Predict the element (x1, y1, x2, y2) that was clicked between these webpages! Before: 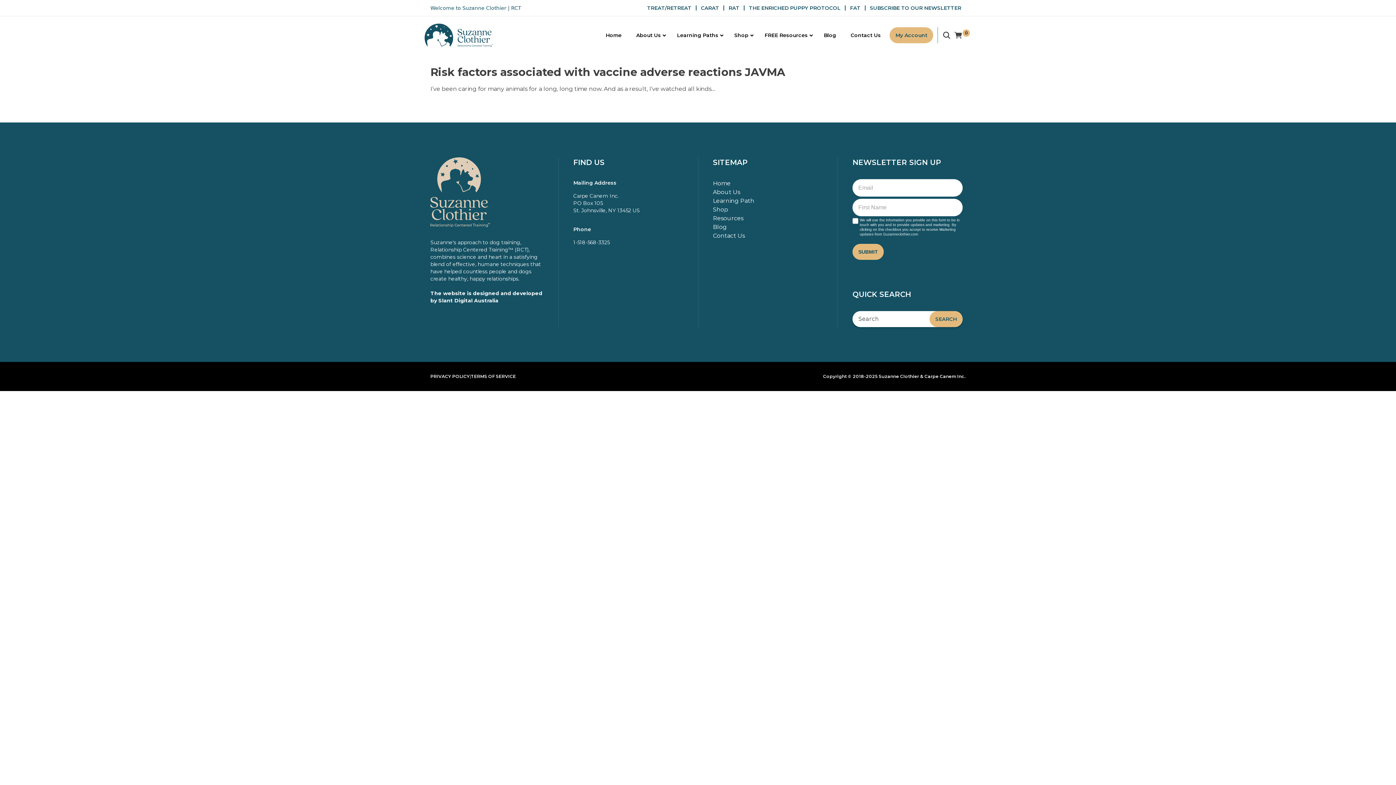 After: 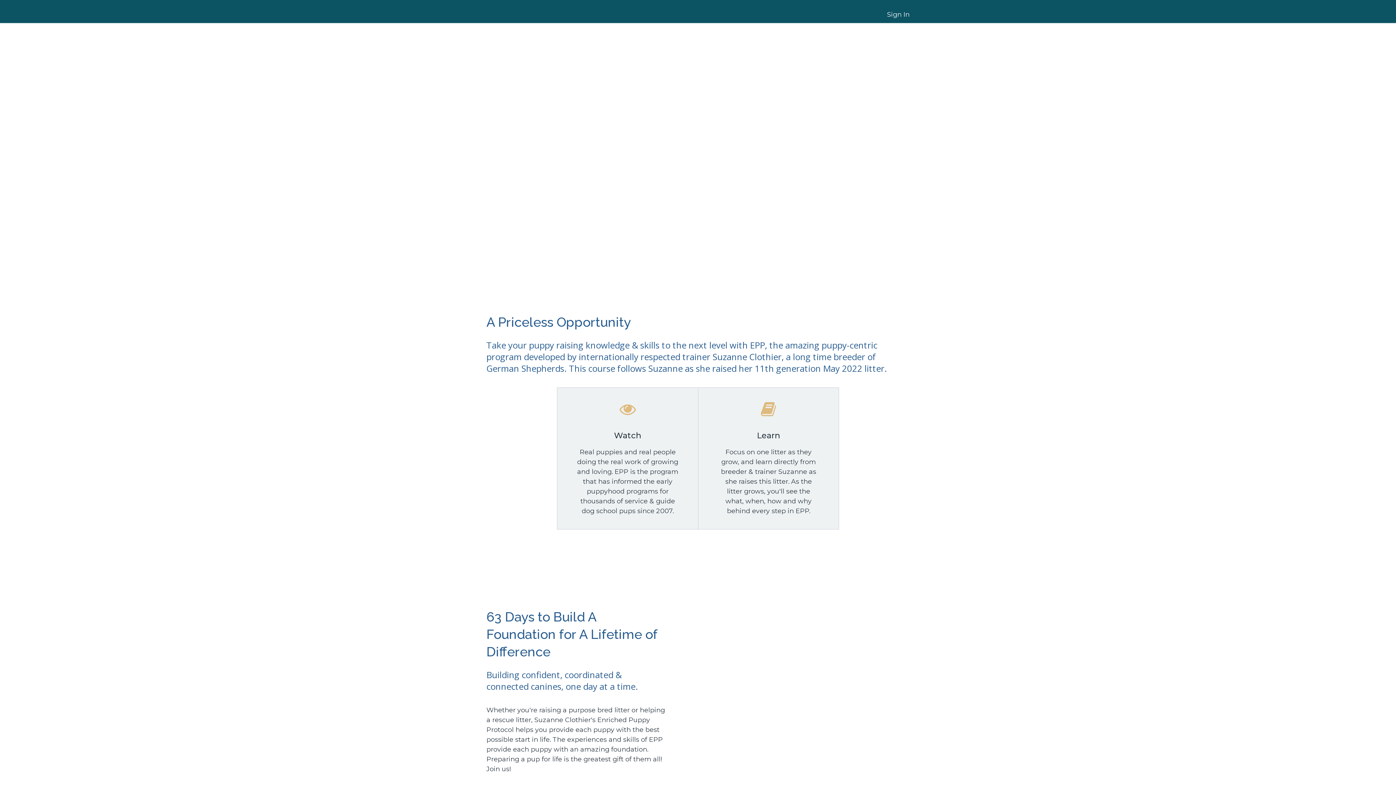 Action: bbox: (744, 5, 845, 10) label: THE ENRICHED PUPPY PROTOCOL